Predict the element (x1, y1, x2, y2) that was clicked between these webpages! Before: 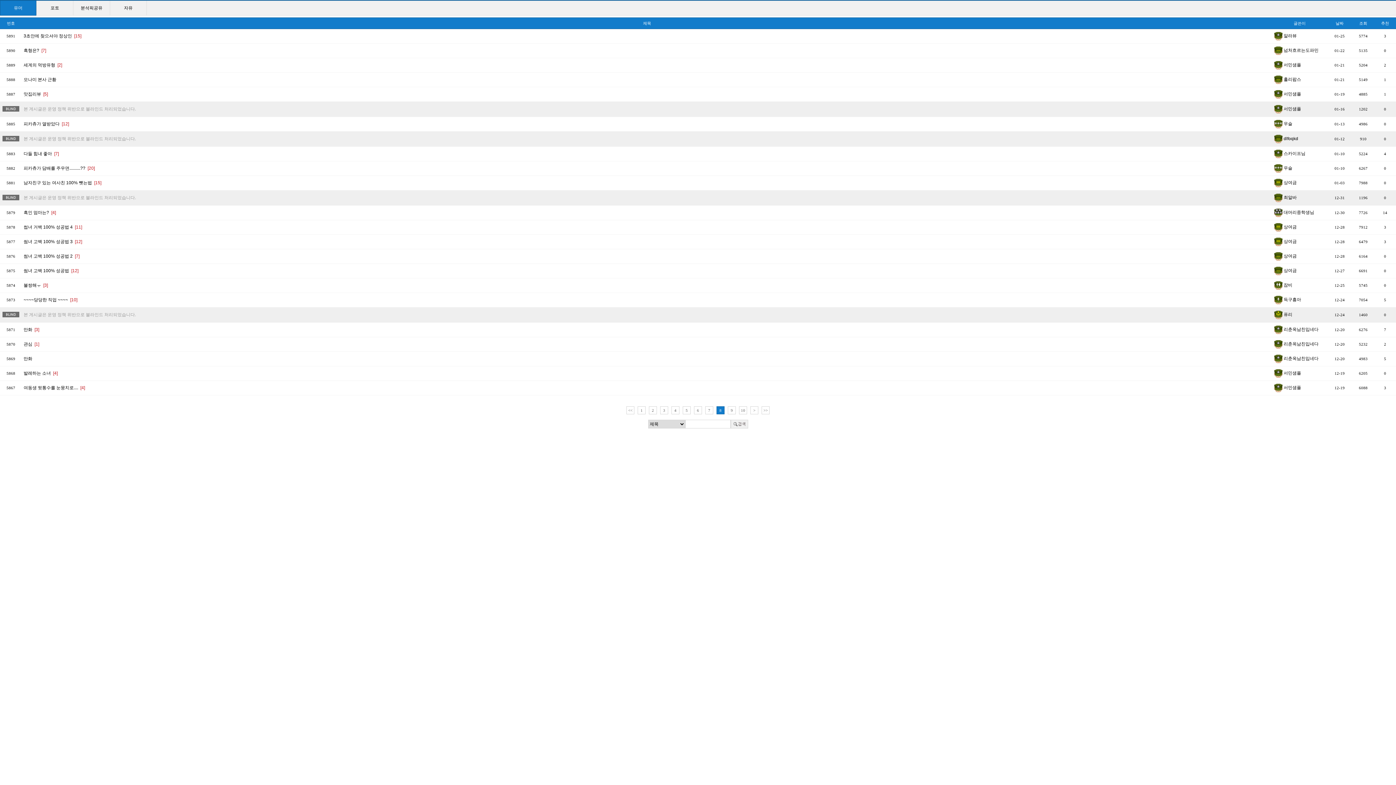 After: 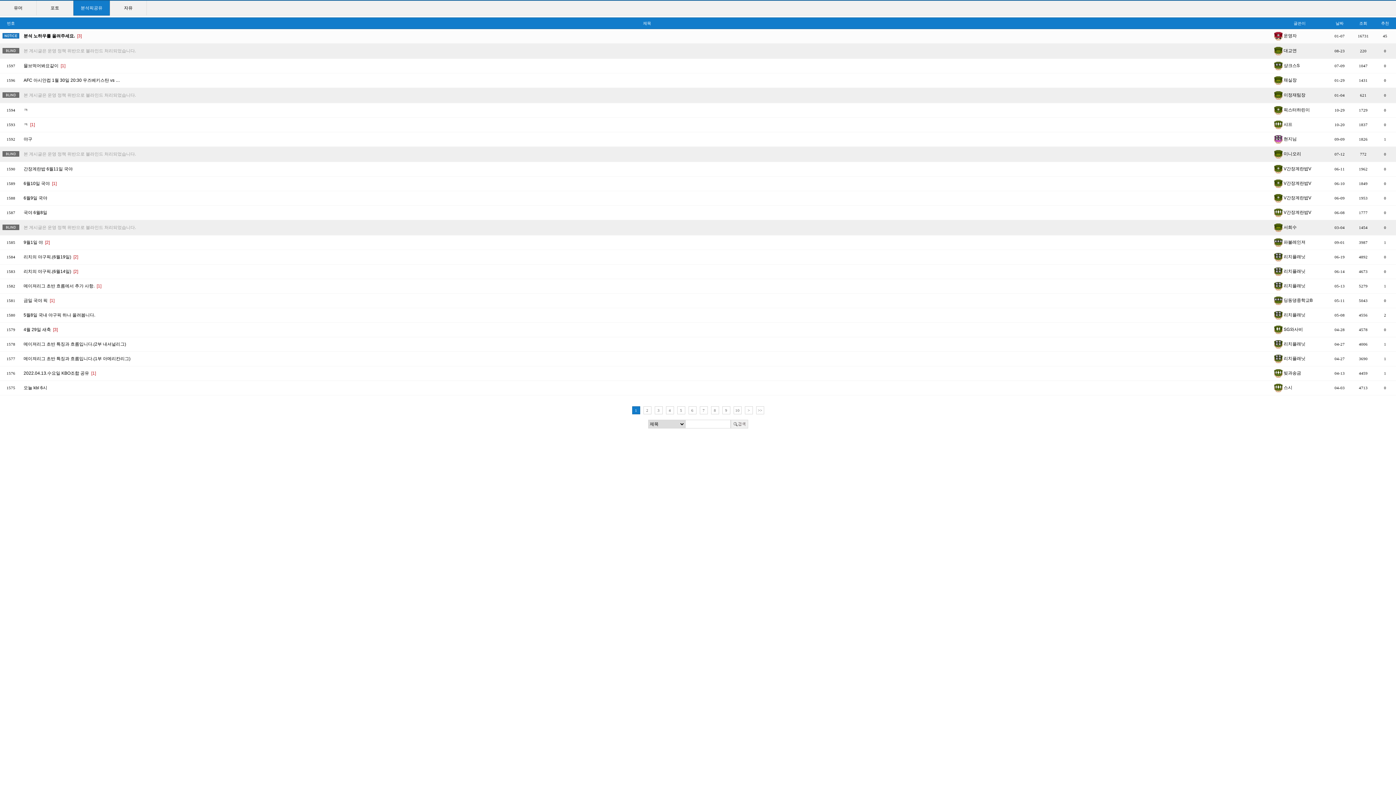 Action: bbox: (73, 0, 109, 15) label: 분석픽공유